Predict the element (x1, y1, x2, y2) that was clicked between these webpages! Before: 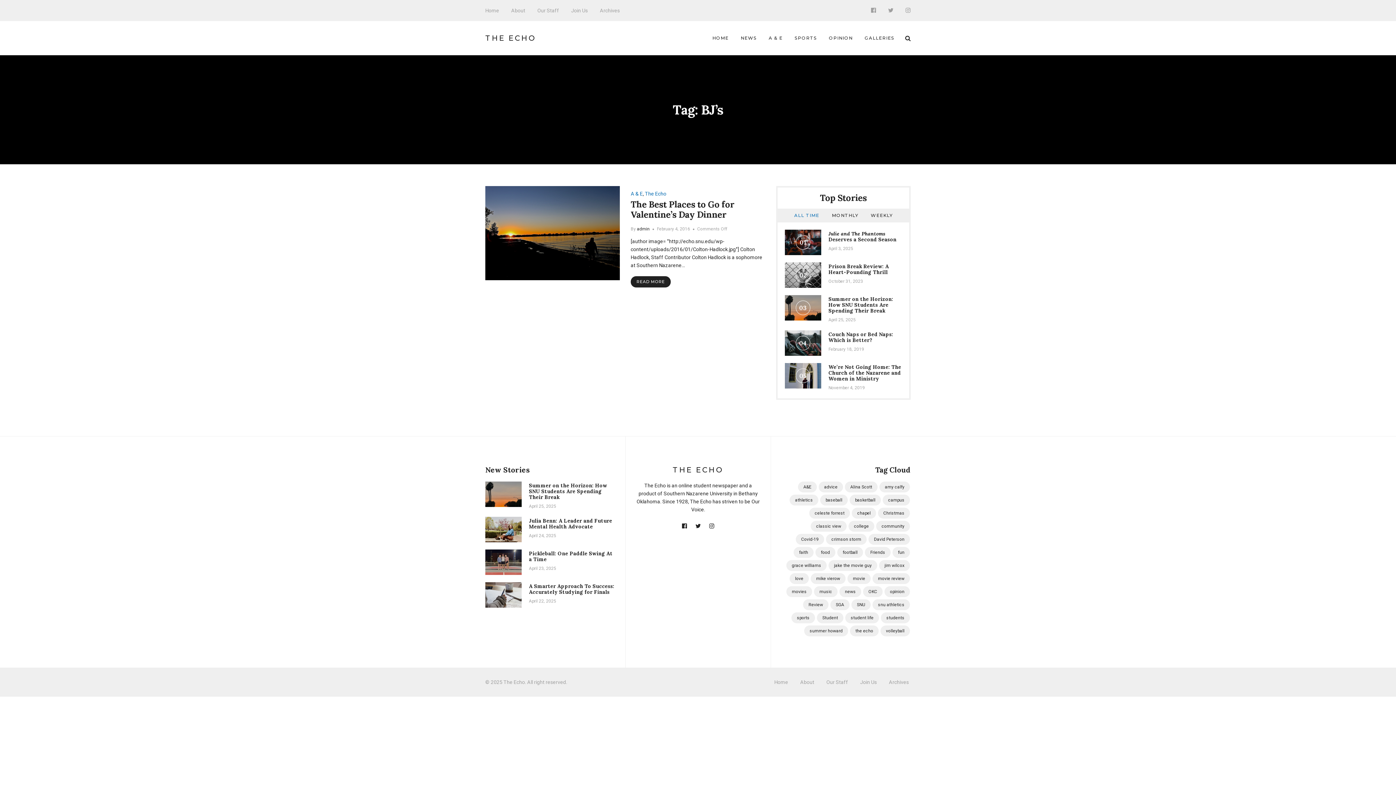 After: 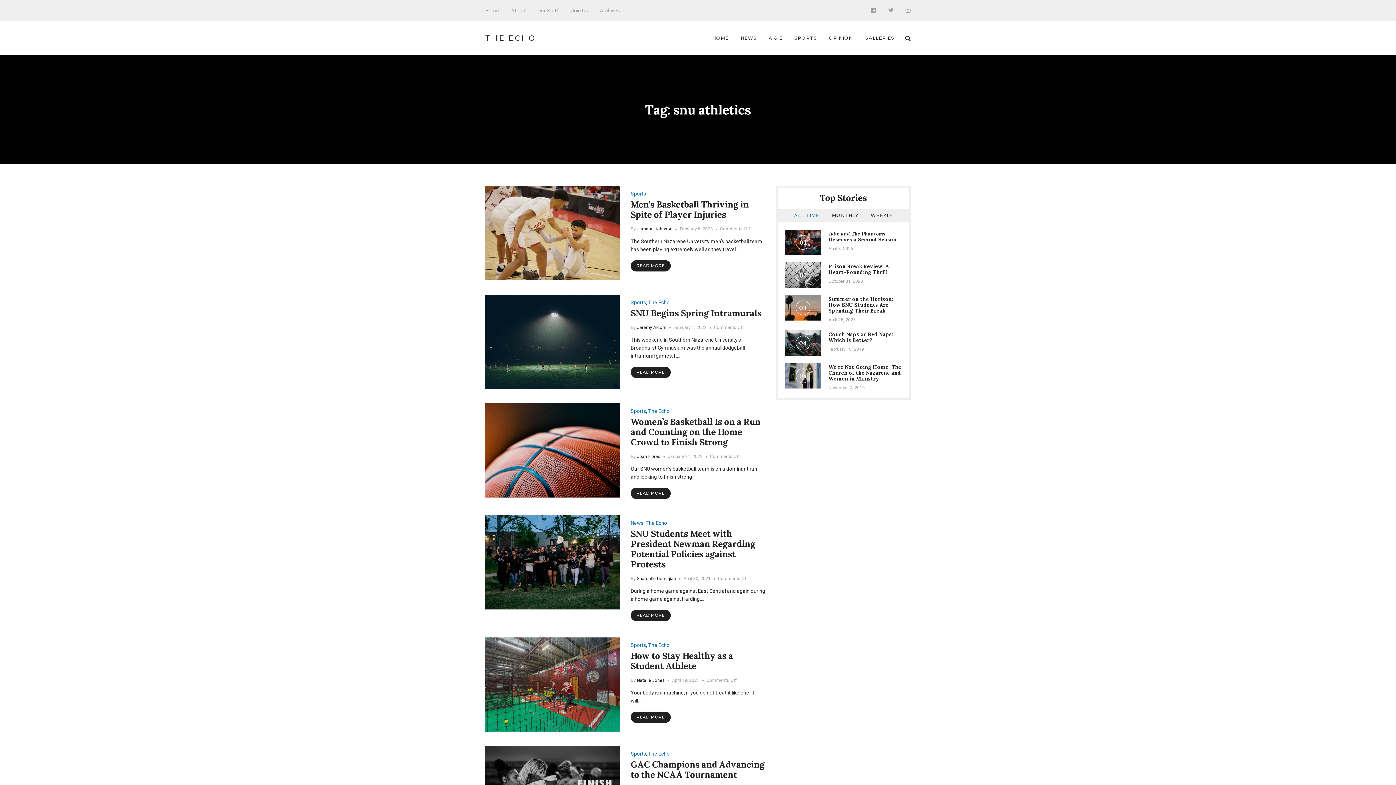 Action: bbox: (872, 599, 910, 610) label: snu athletics (39 items)